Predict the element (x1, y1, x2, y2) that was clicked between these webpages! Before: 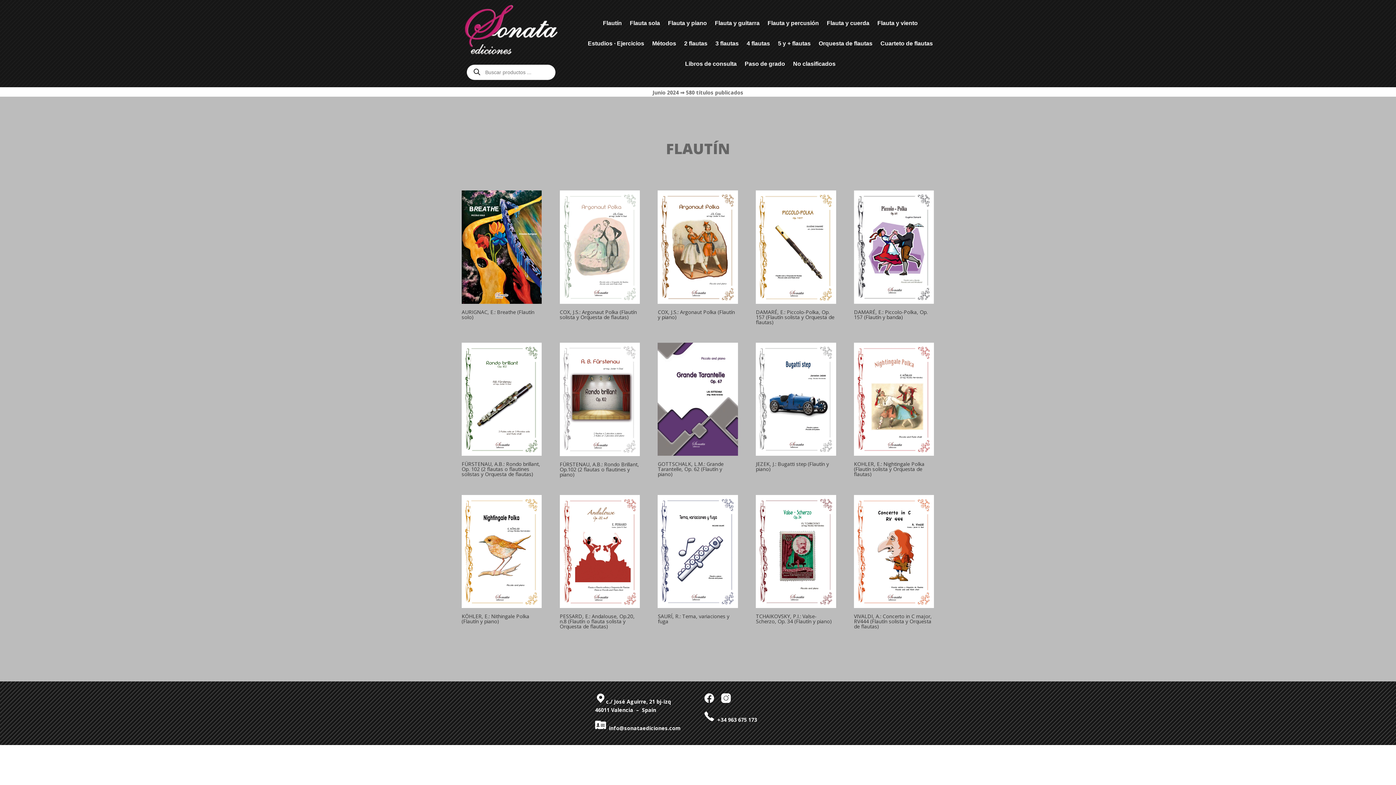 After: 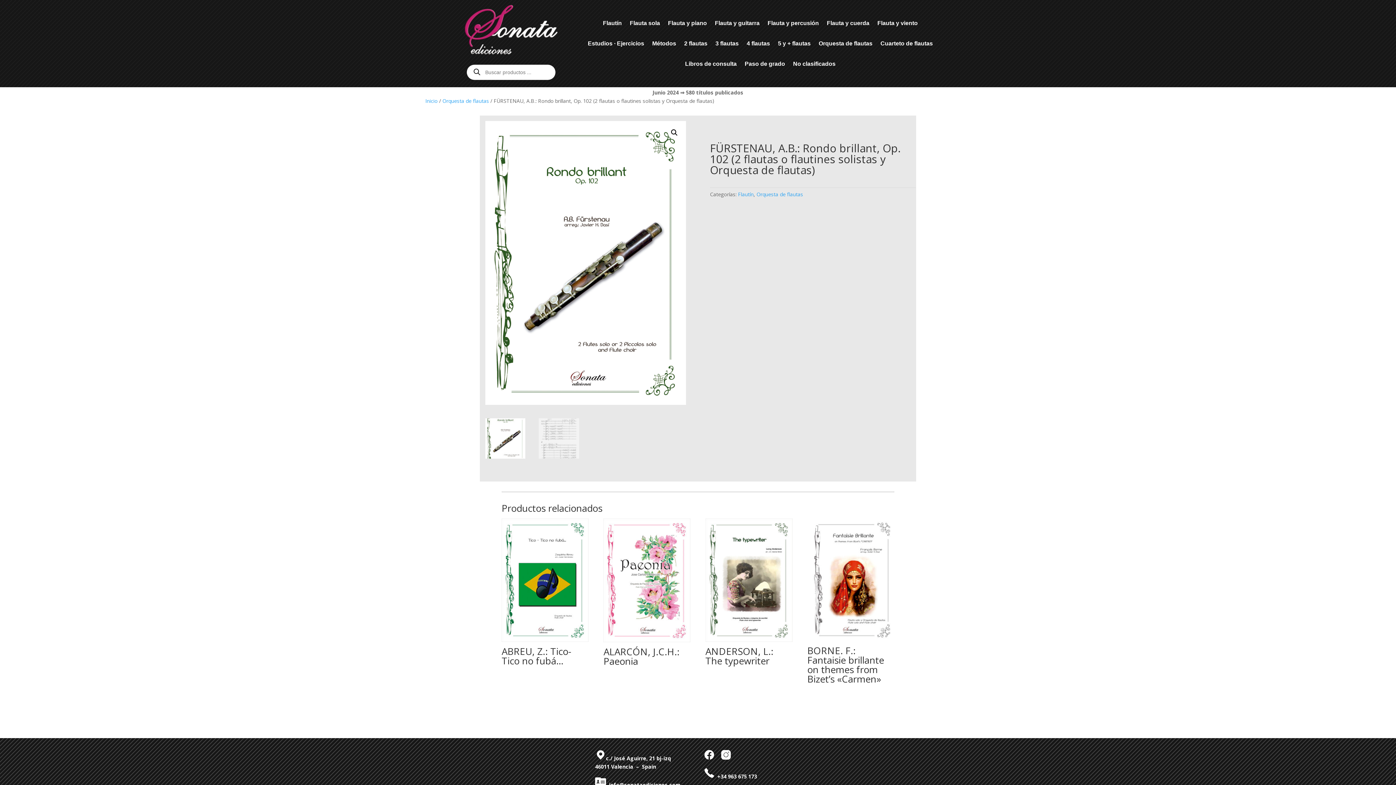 Action: bbox: (461, 342, 541, 479) label: FÜRSTENAU, A.B.: Rondo brillant, Op. 102 (2 flautas o flautines solistas y Orquesta de flautas)